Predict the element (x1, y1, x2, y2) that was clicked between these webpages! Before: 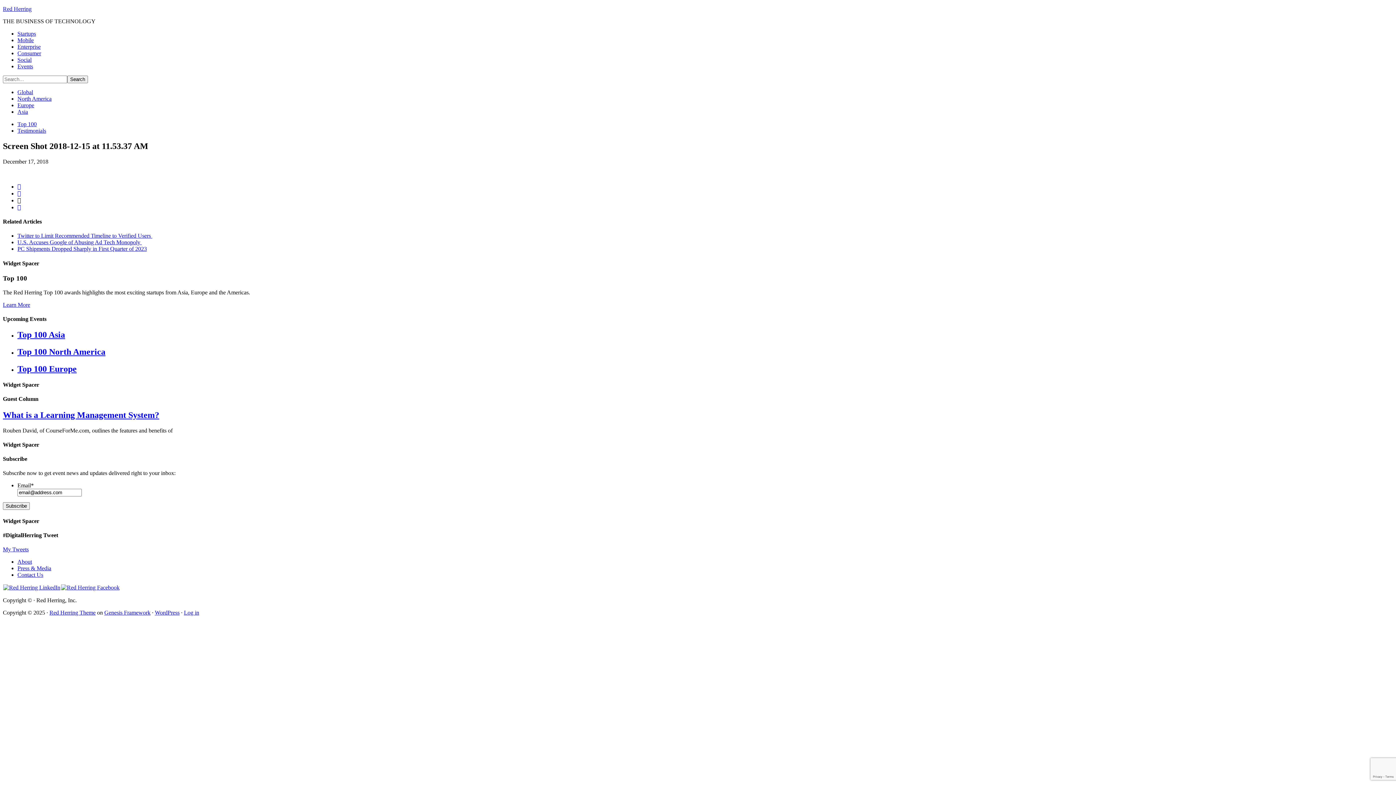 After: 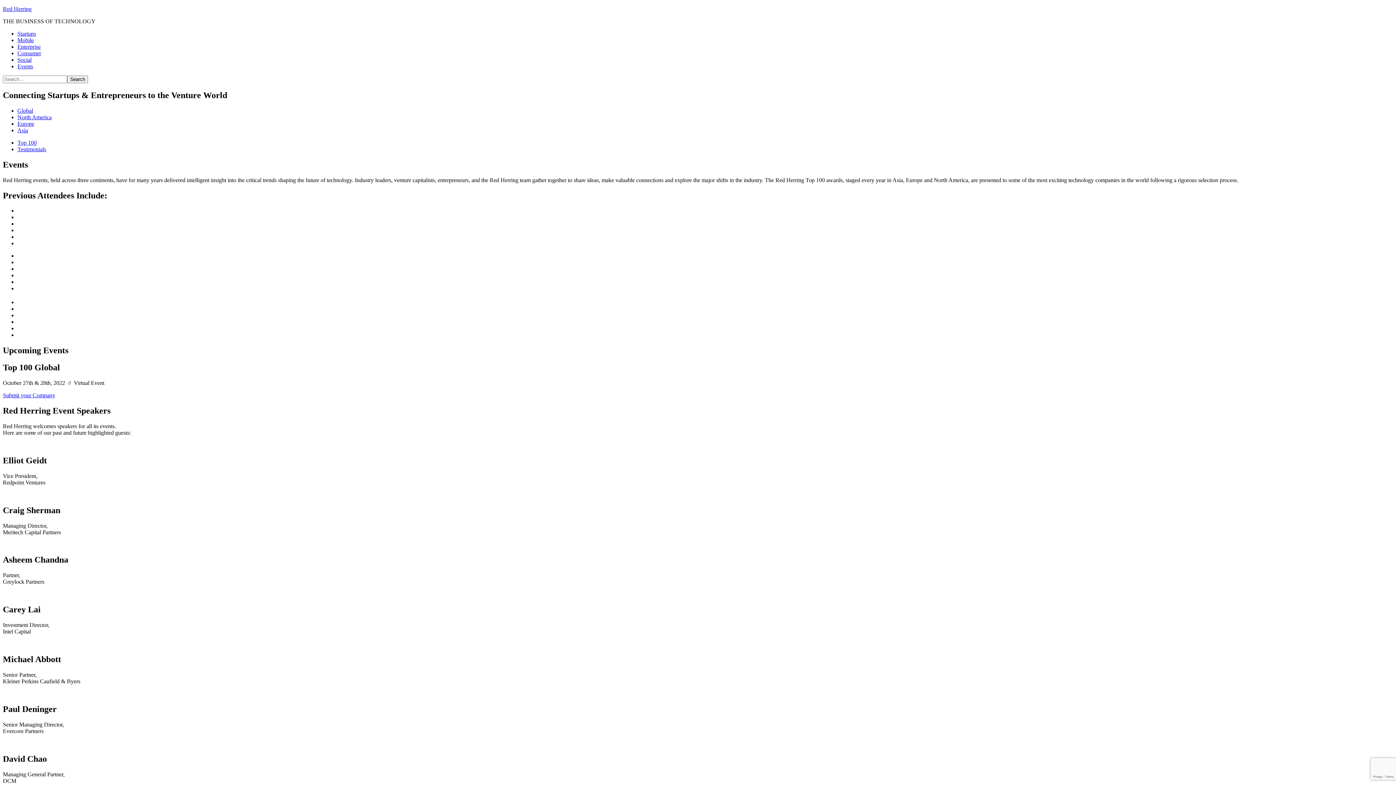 Action: bbox: (17, 63, 33, 69) label: Events